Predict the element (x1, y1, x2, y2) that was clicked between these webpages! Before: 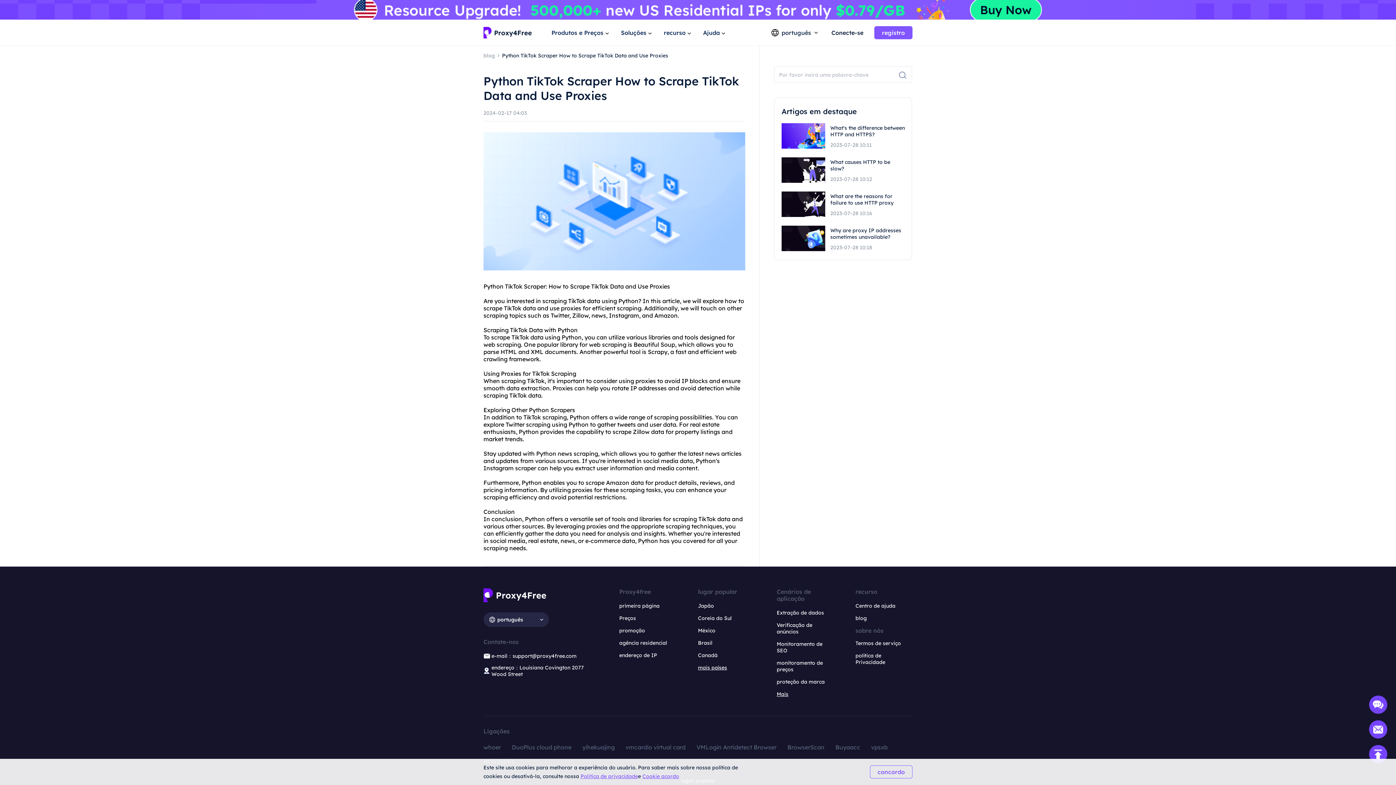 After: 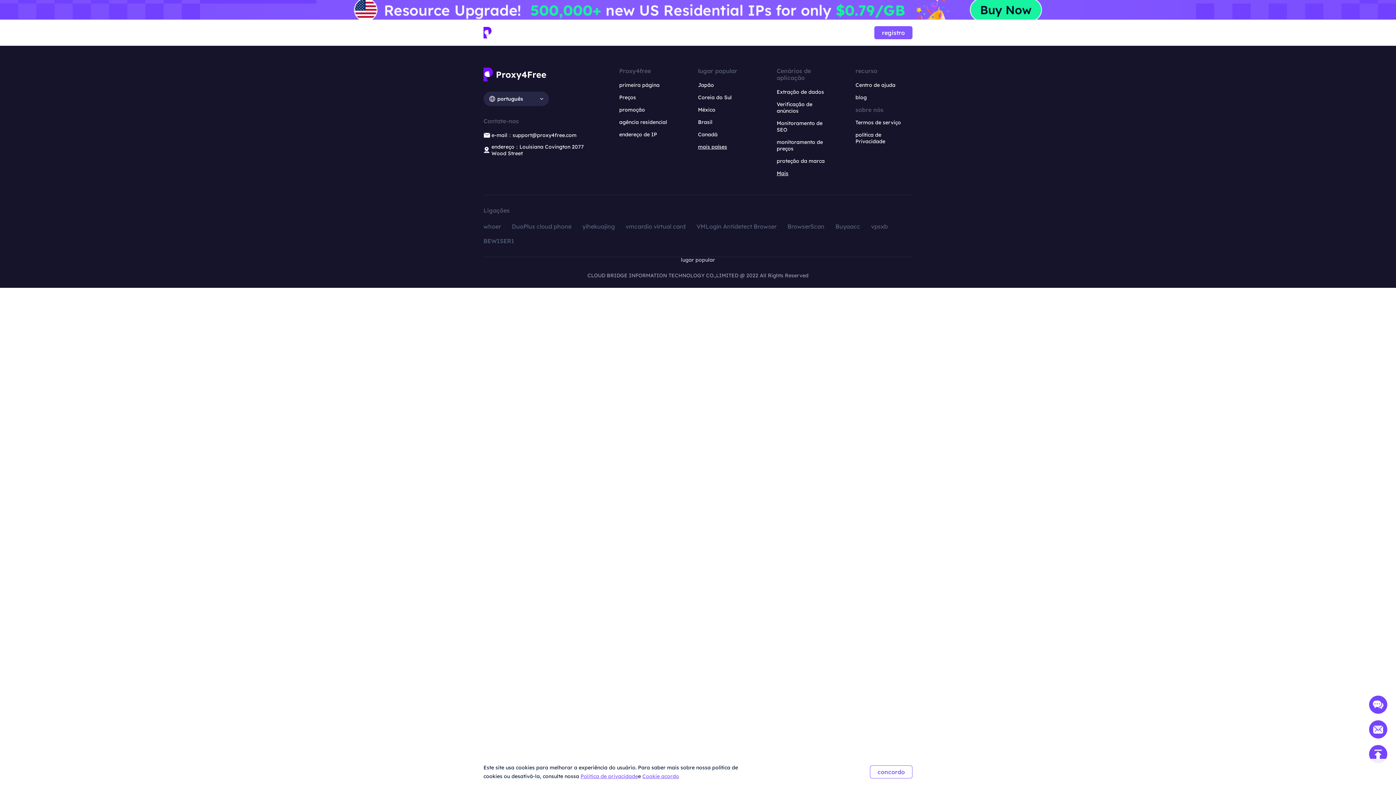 Action: bbox: (483, 26, 529, 38)